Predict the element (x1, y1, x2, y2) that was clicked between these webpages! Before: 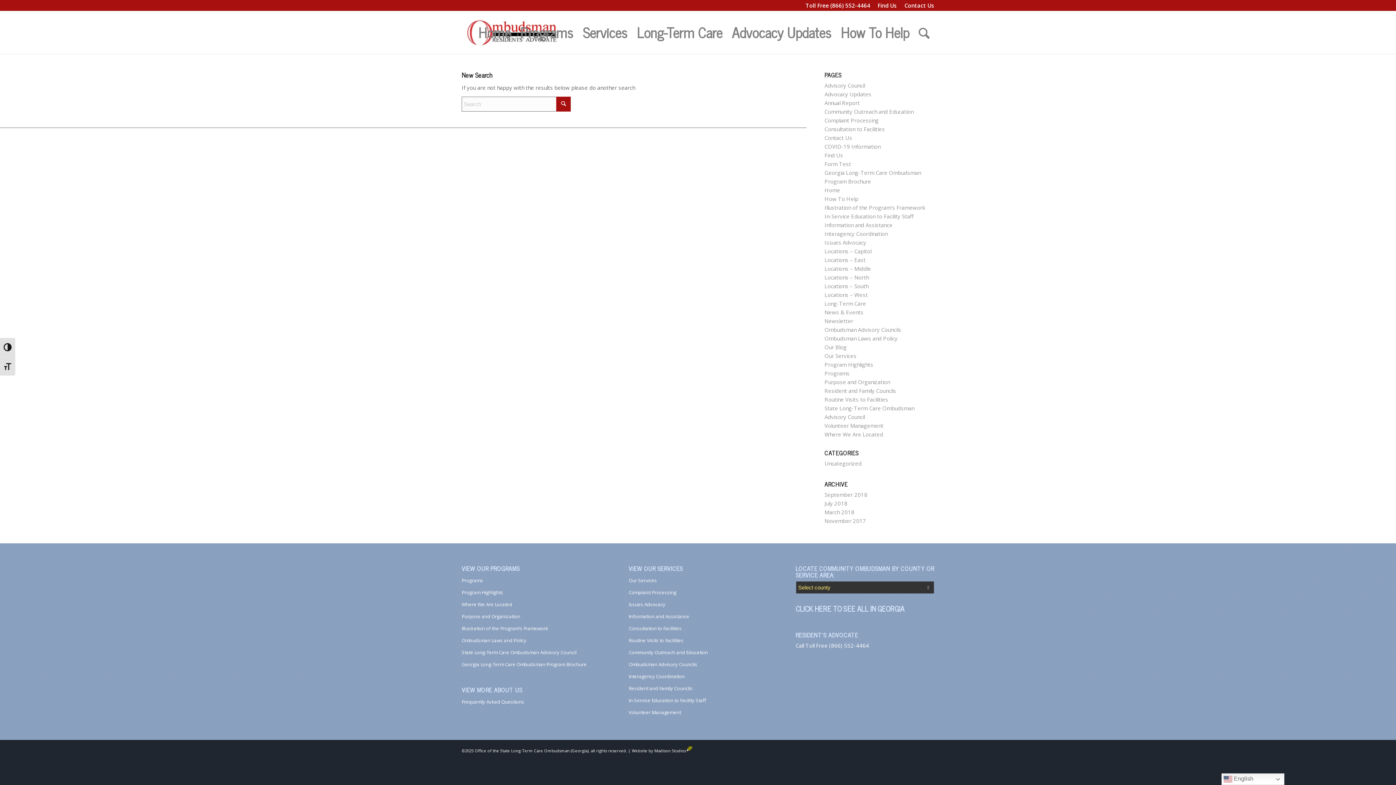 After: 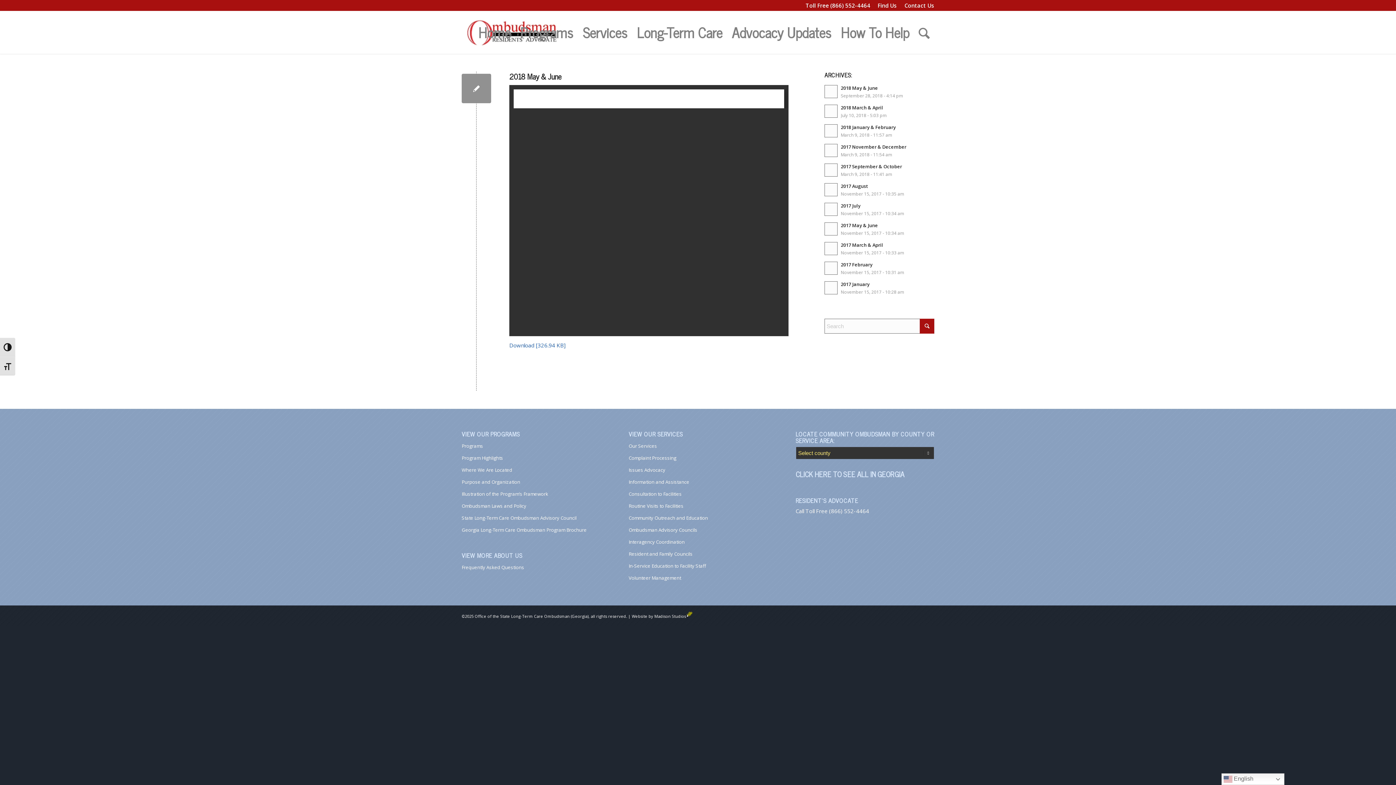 Action: label: September 2018 bbox: (824, 491, 867, 498)